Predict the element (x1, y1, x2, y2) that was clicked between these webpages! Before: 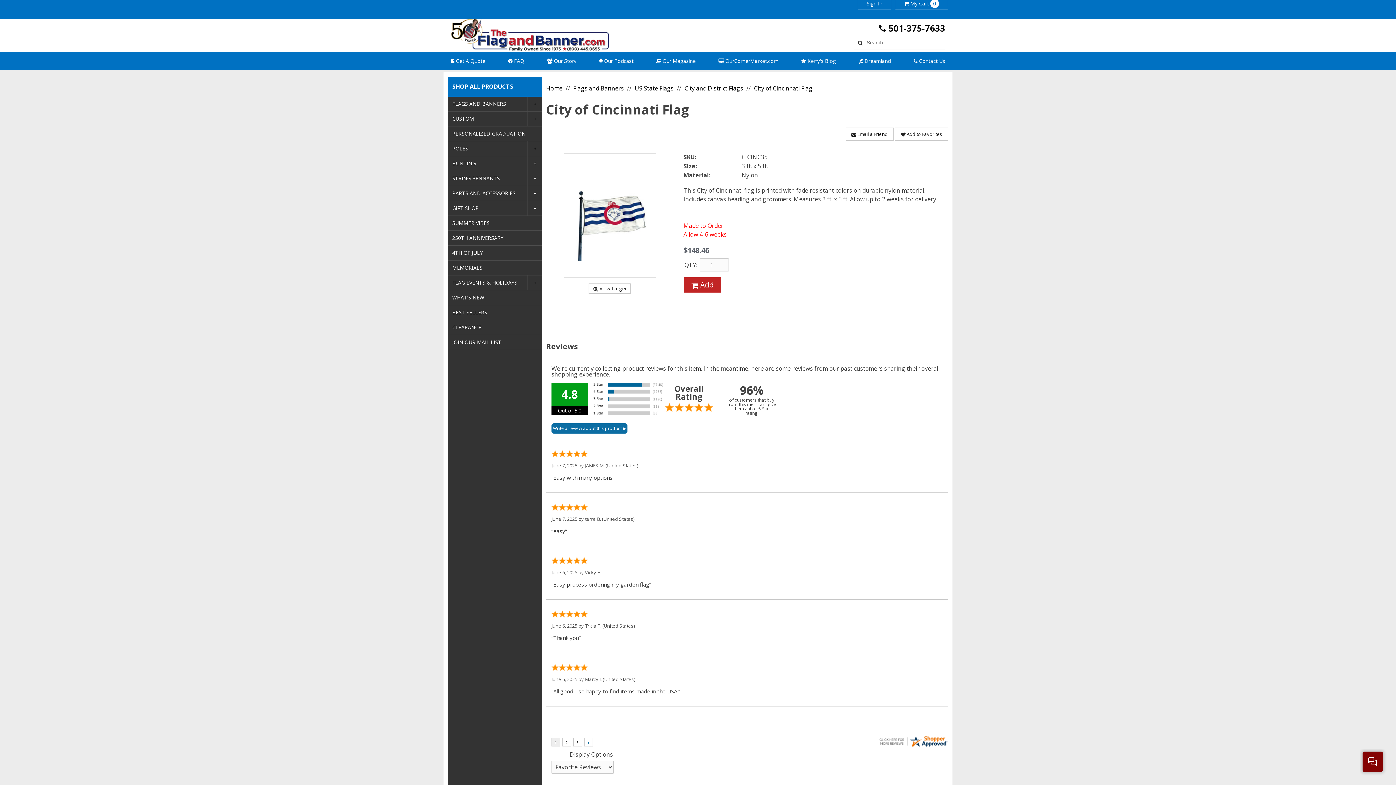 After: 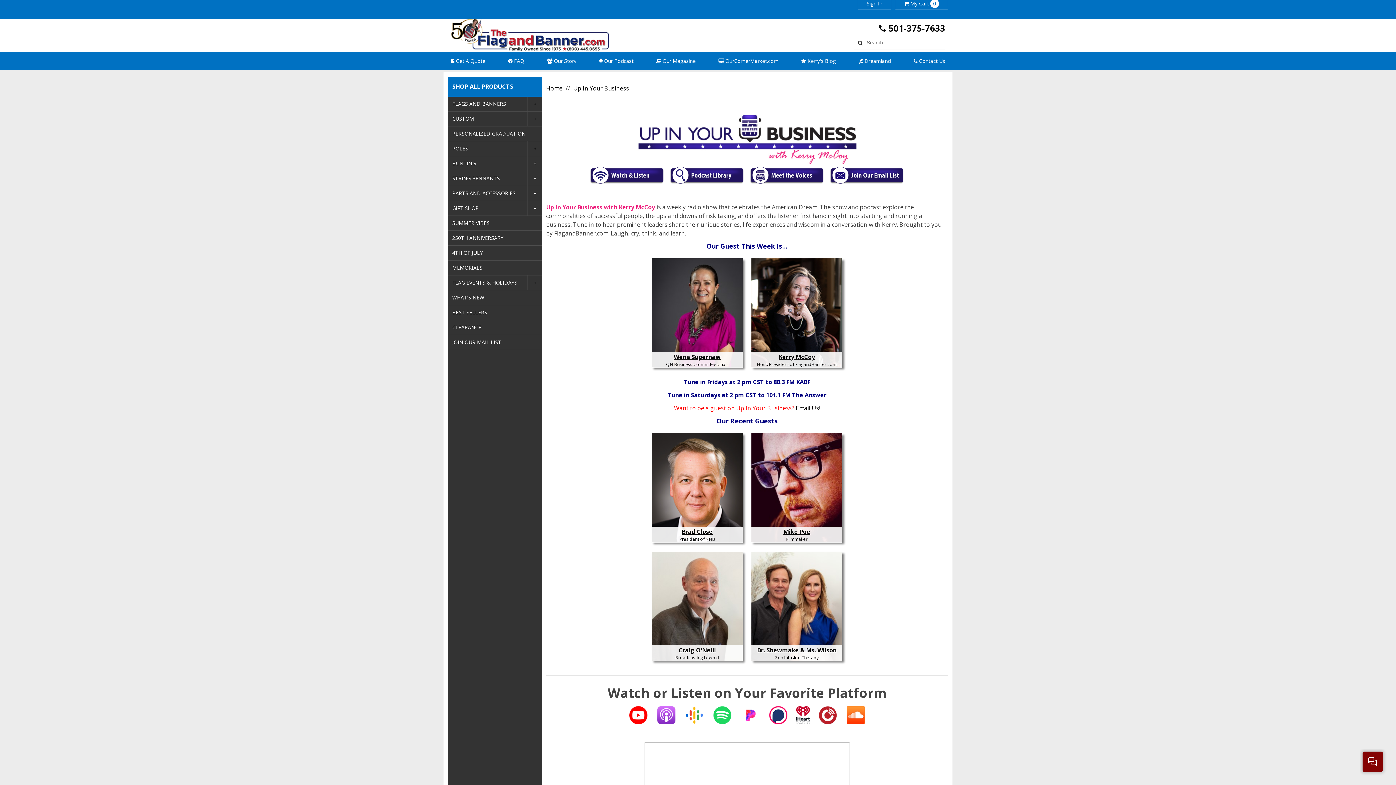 Action: bbox: (599, 51, 633, 70) label:  Our Podcast